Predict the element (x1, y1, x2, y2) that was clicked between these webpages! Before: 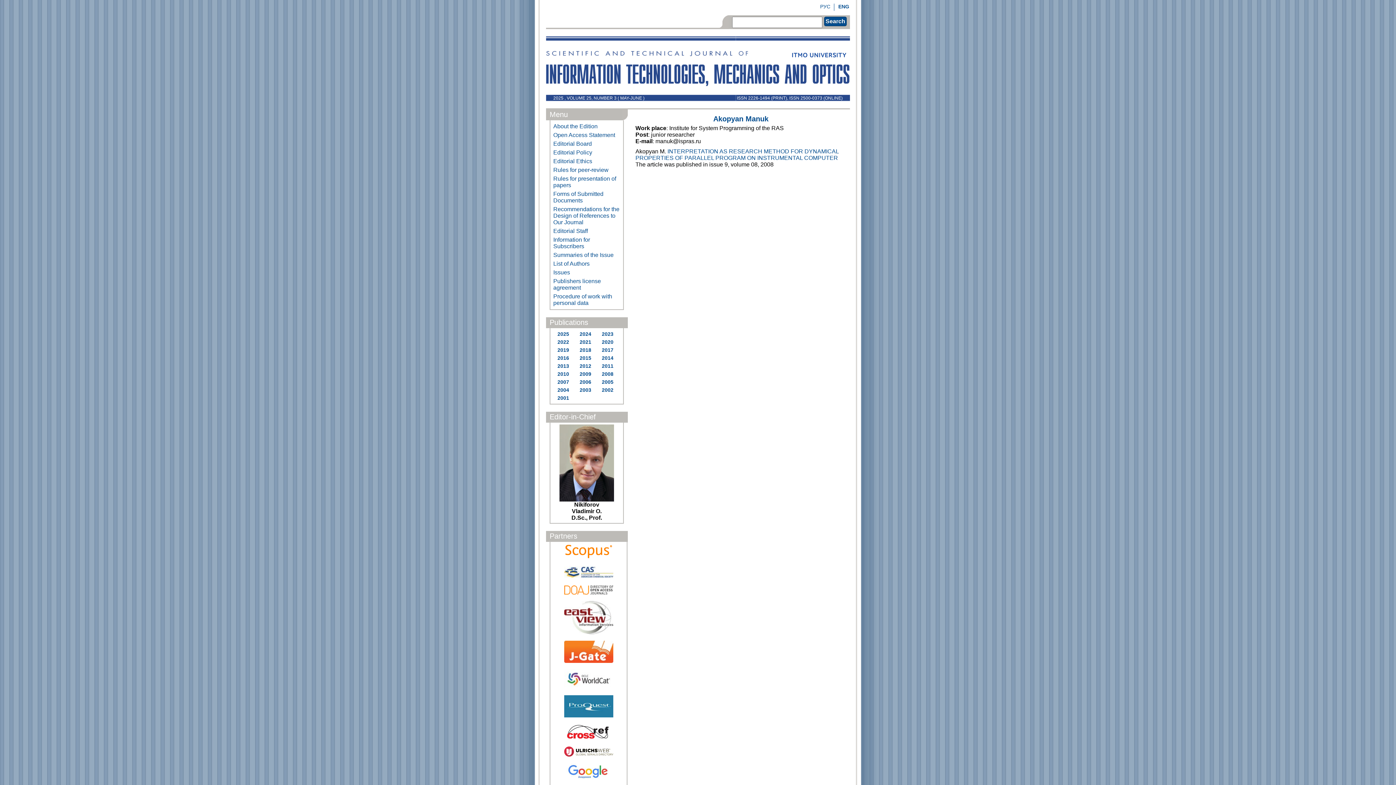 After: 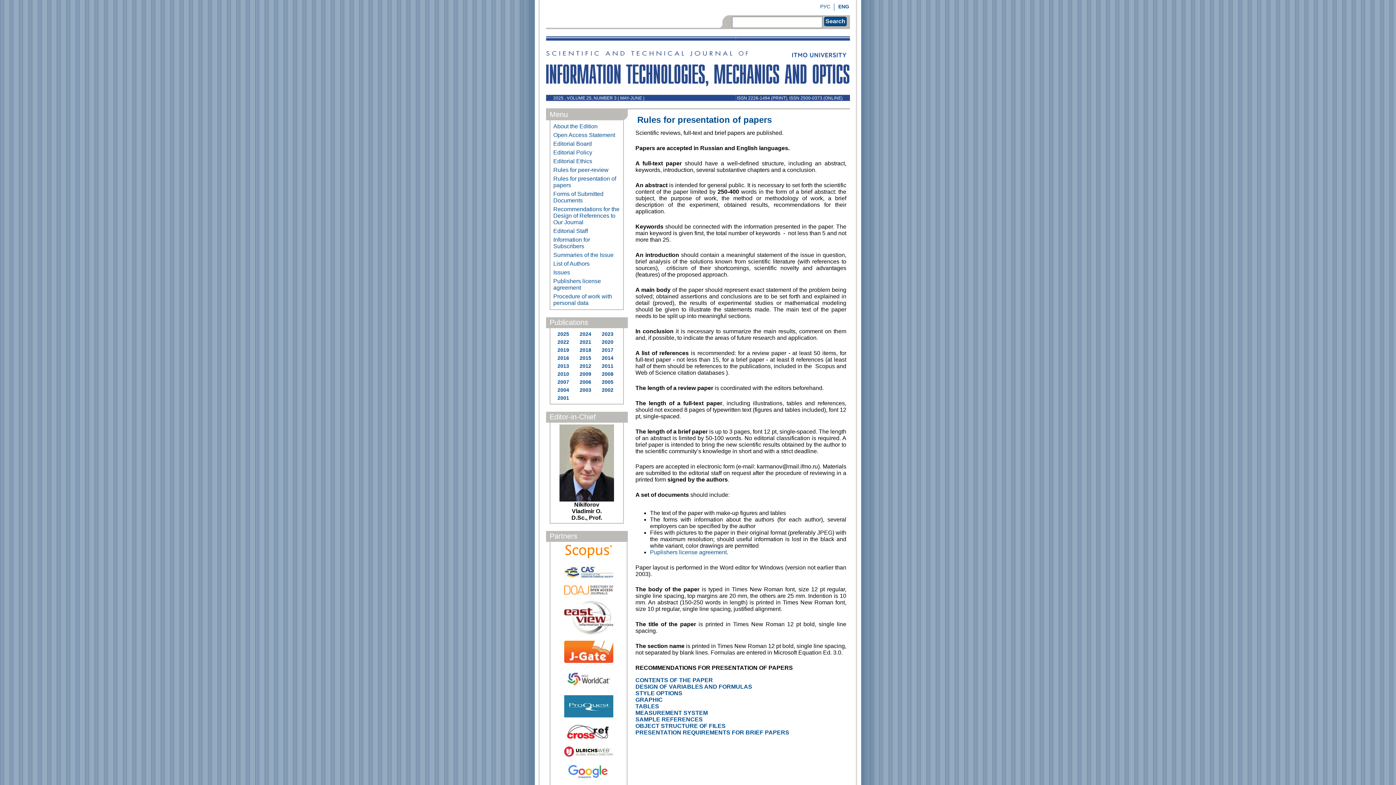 Action: label: Rules for presentation of papers bbox: (552, 174, 621, 189)